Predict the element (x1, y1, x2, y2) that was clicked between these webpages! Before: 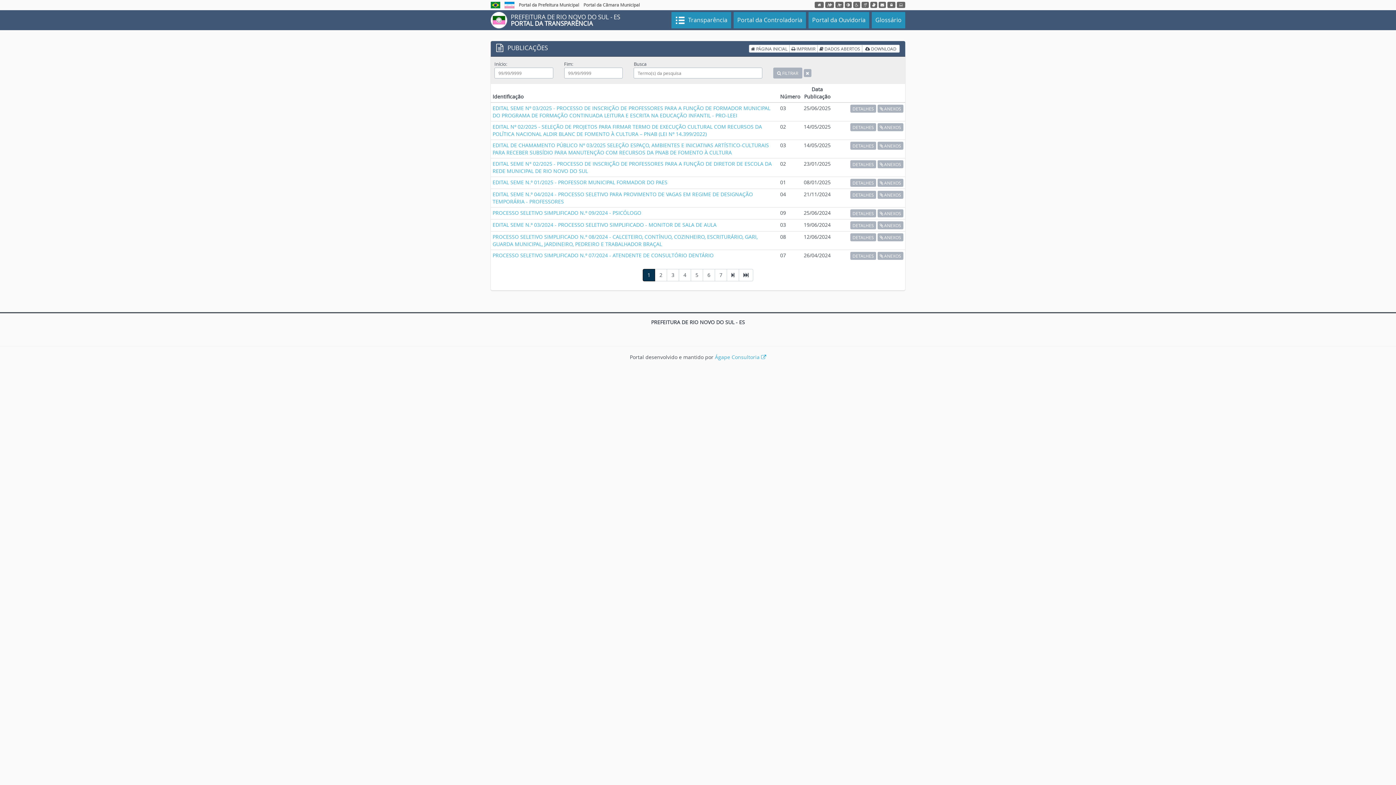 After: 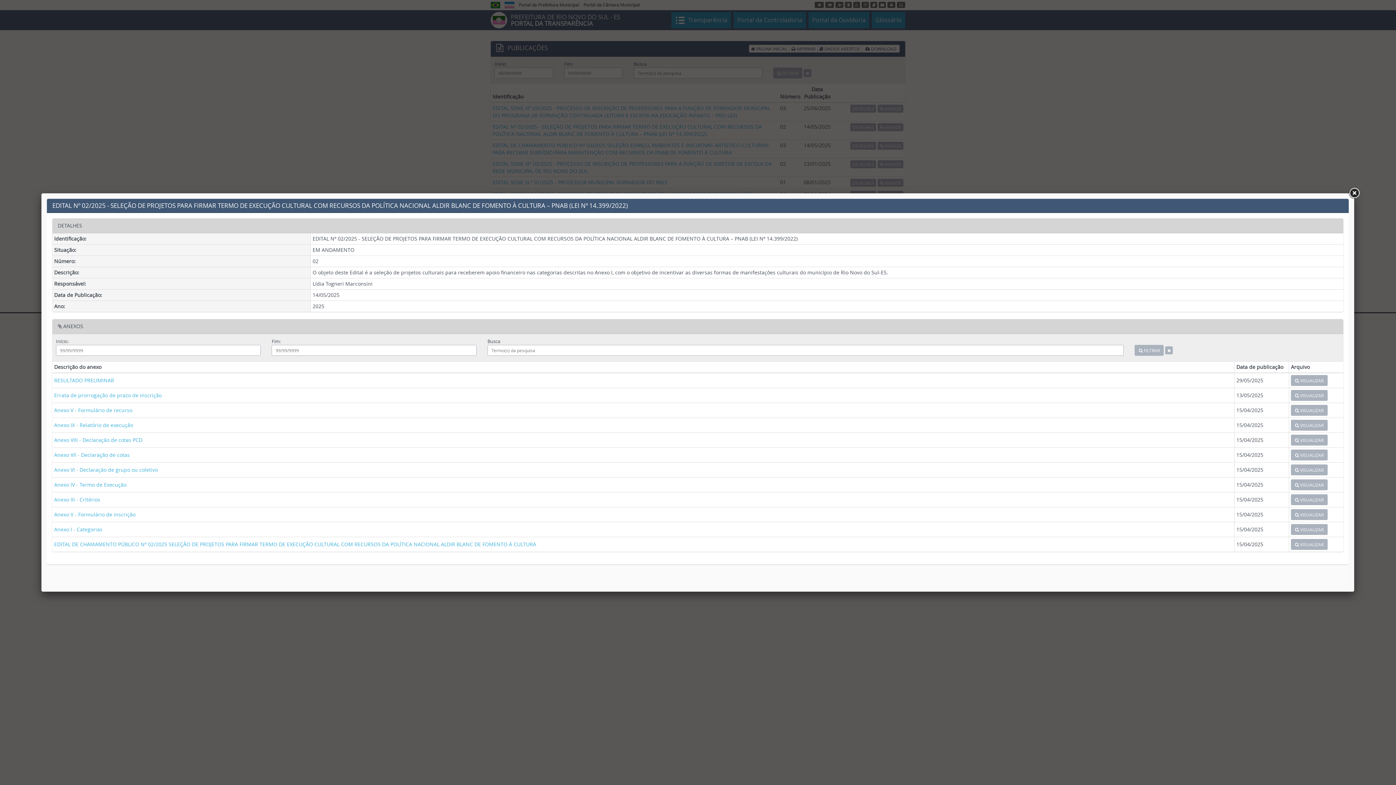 Action: label: EDITAL Nº 02/2025 - SELEÇÃO DE PROJETOS PARA FIRMAR TERMO DE EXECUÇÃO CULTURAL COM RECURSOS DA POLÍTICA NACIONAL ALDIR BLANC DE FOMENTO À CULTURA – PNAB (LEI Nº 14.399/2022) bbox: (492, 123, 762, 137)